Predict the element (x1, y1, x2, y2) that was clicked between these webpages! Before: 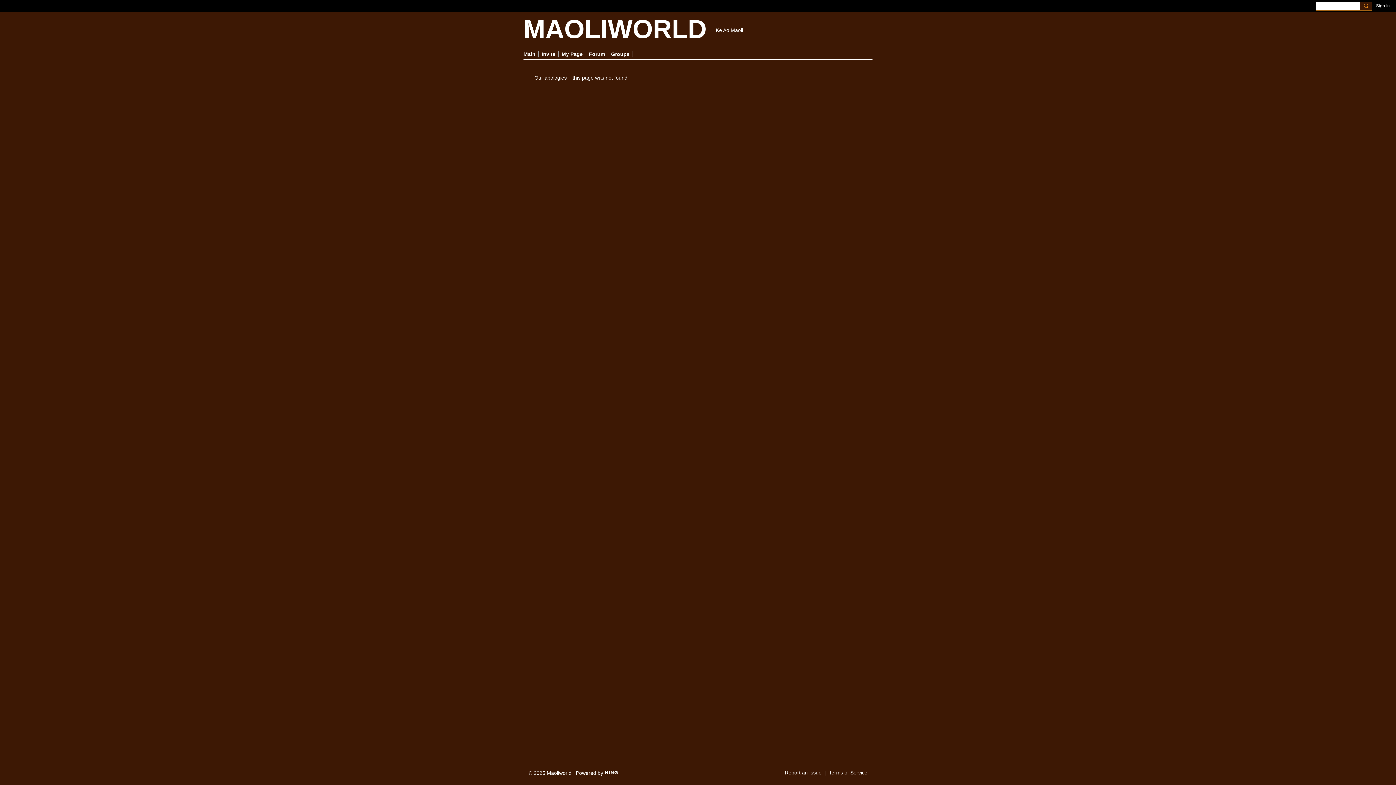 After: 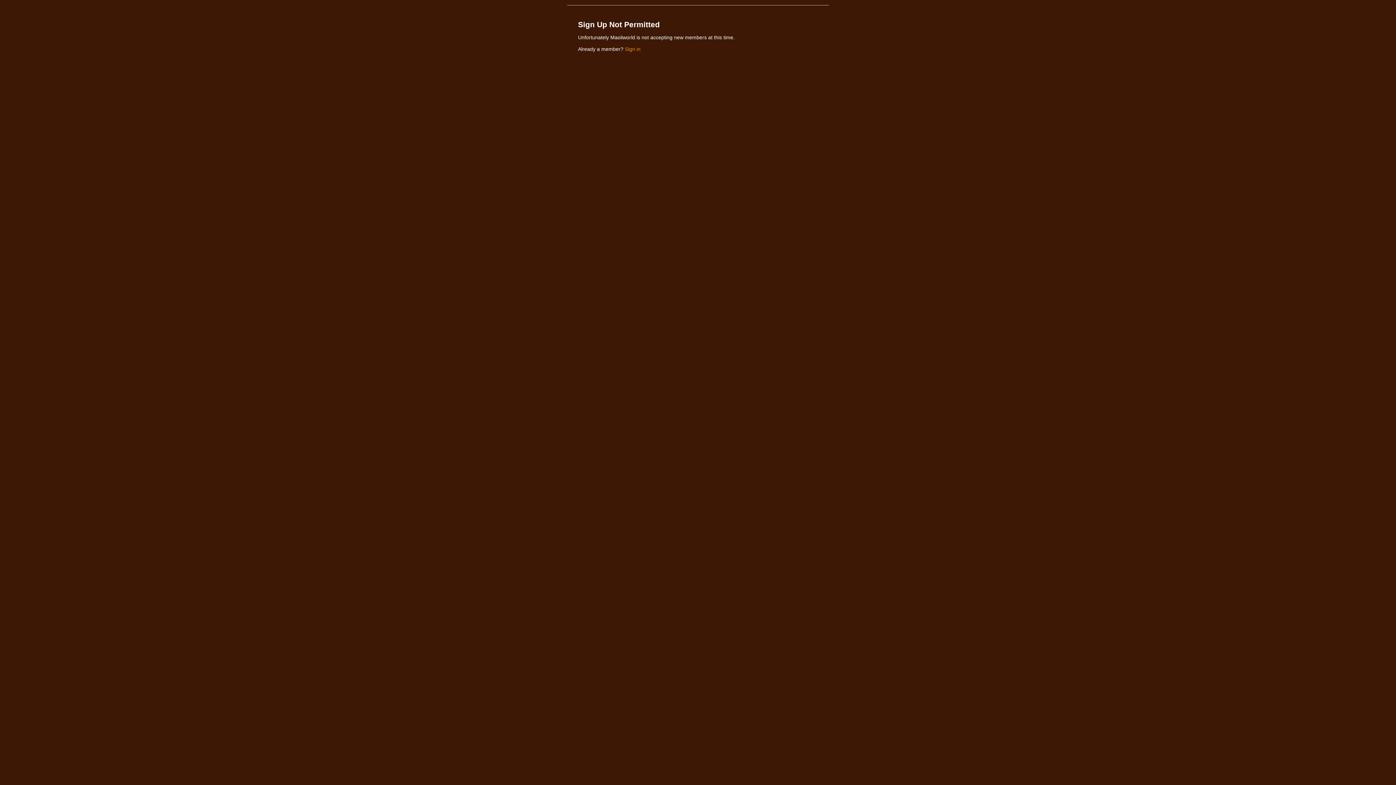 Action: bbox: (541, 50, 558, 57) label: Invite